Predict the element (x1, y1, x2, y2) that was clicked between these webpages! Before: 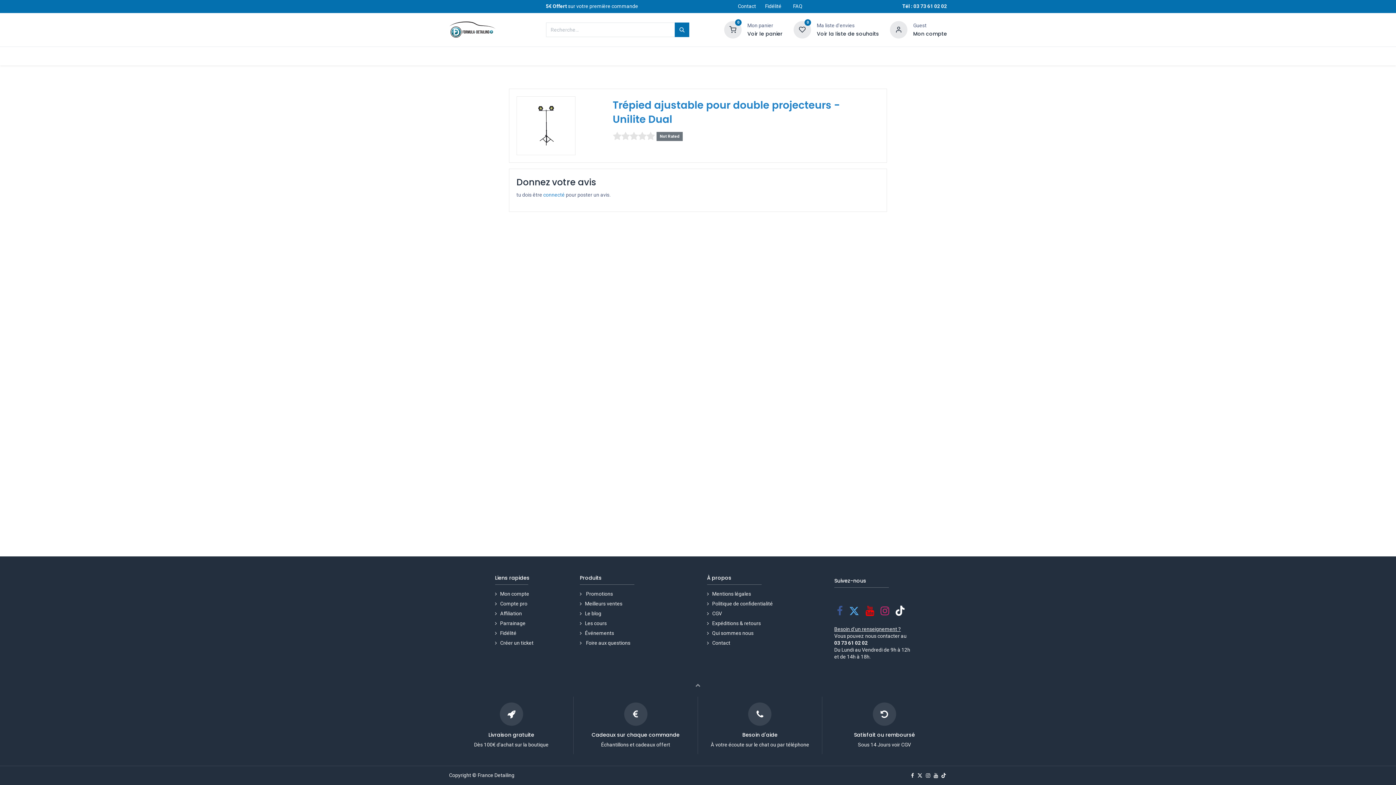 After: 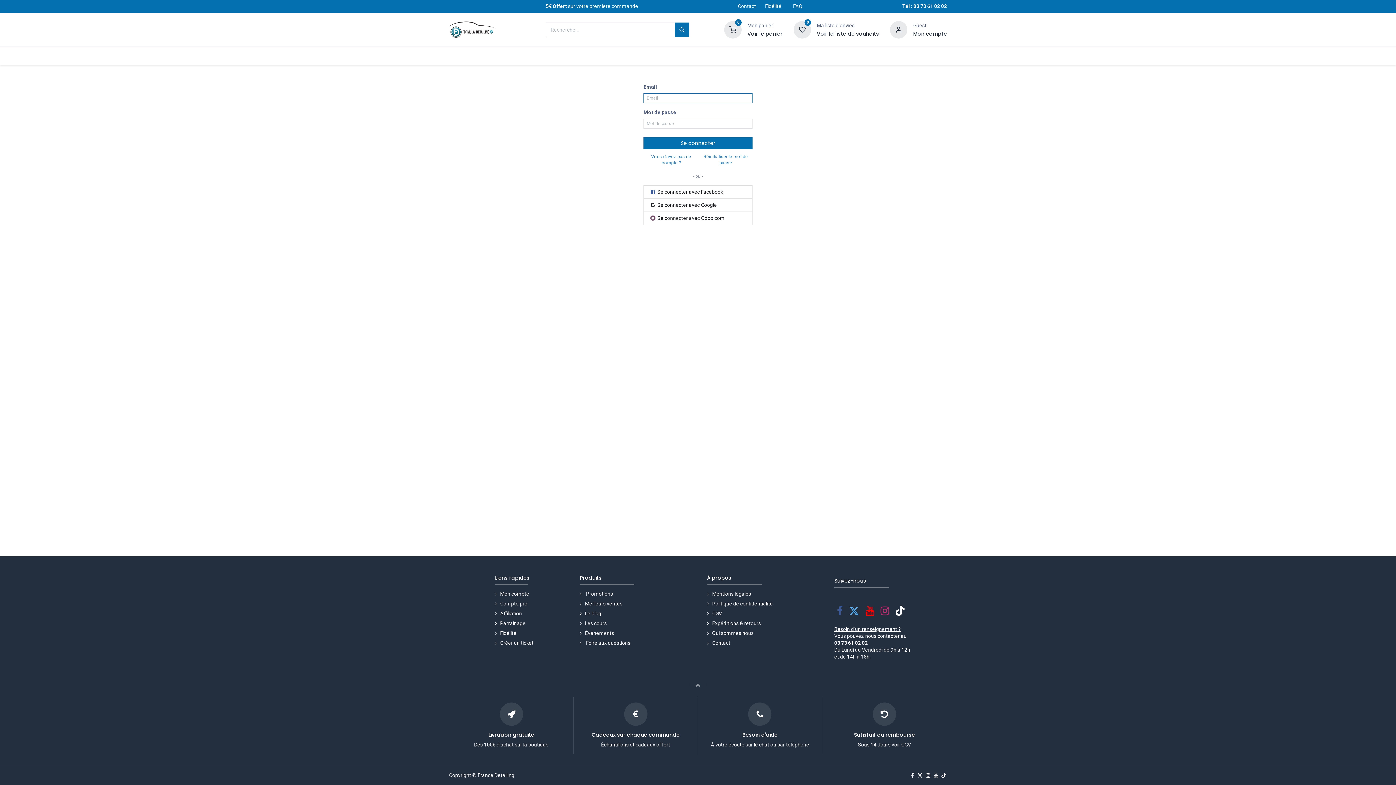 Action: bbox: (500, 591, 530, 597) label: Mon compte 